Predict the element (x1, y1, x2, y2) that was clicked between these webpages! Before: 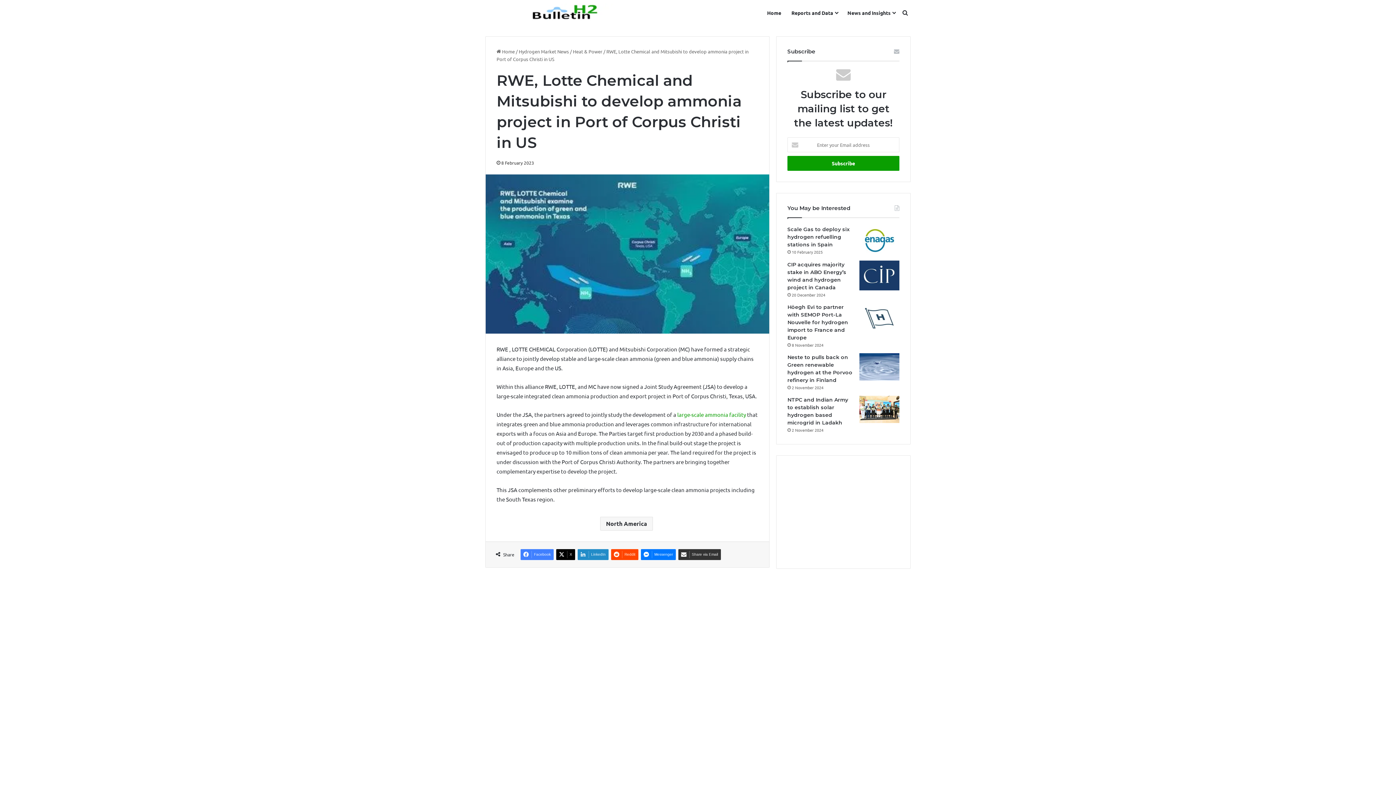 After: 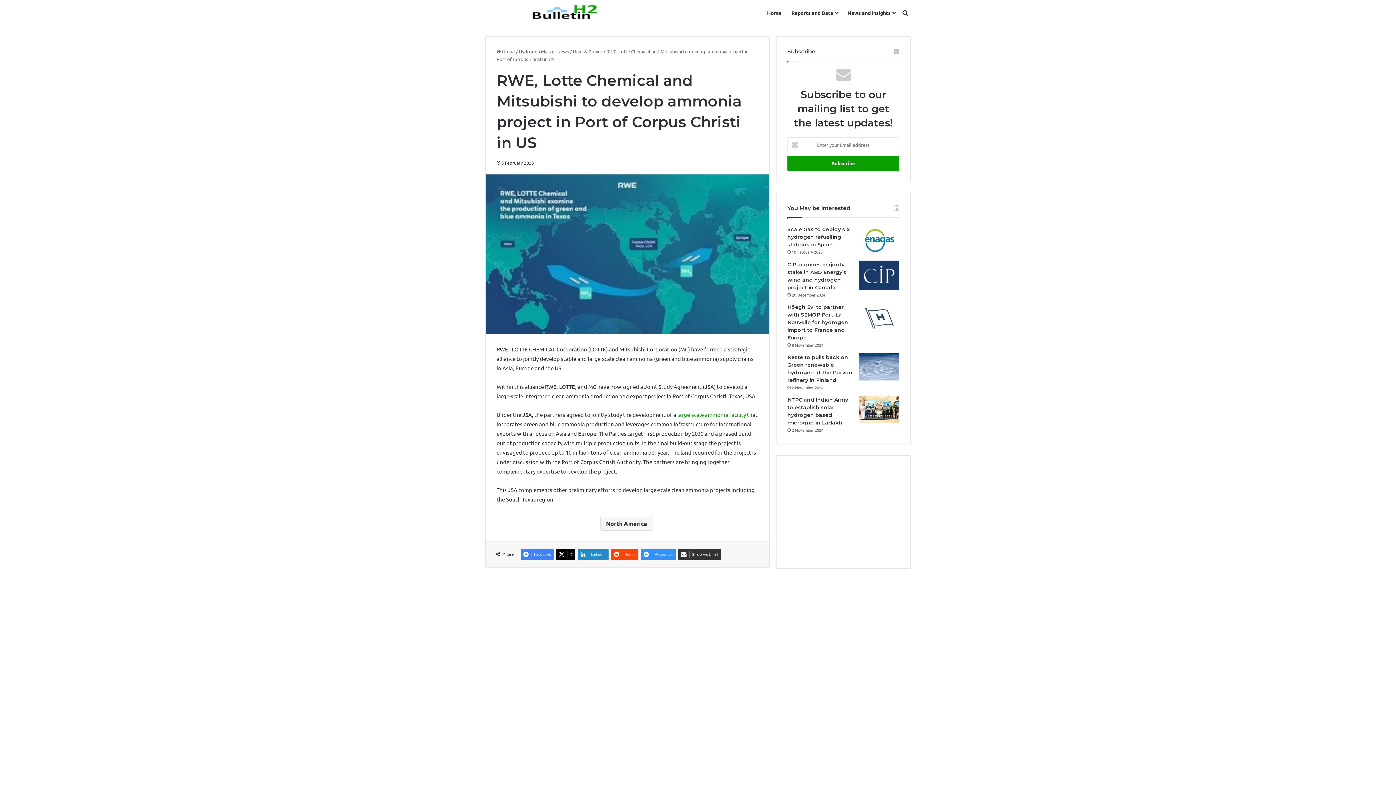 Action: bbox: (641, 549, 676, 560) label: Messenger